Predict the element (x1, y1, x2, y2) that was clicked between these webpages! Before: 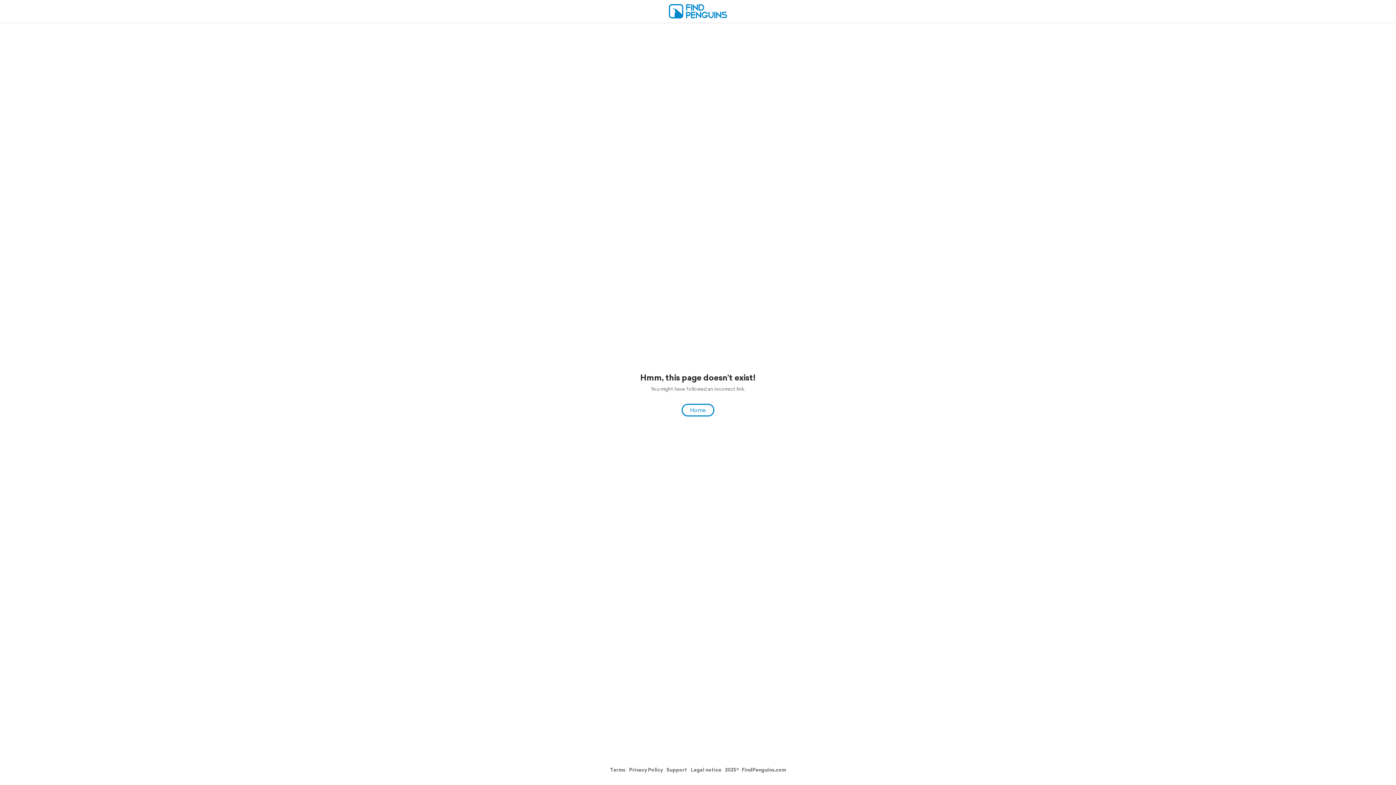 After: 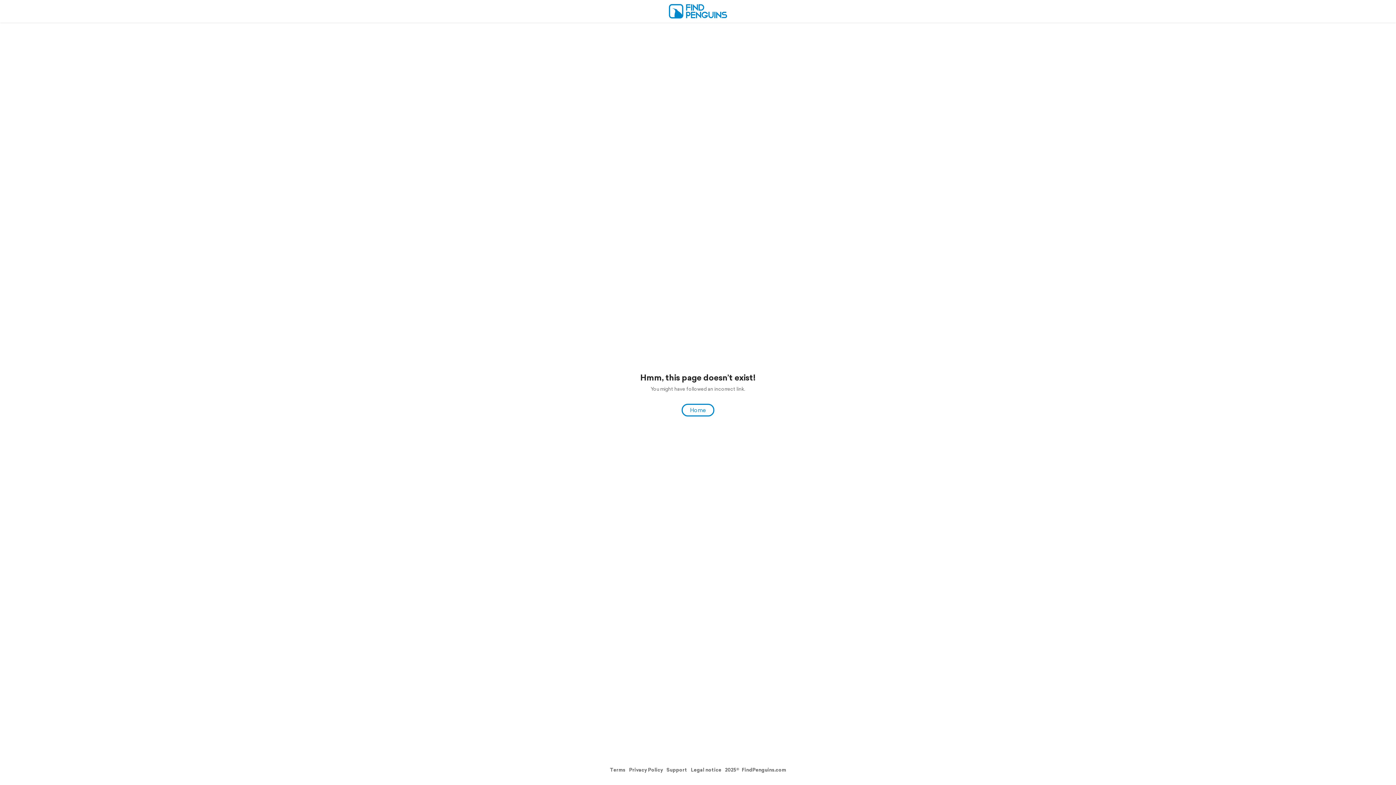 Action: bbox: (629, 766, 663, 773) label: Privacy Policy